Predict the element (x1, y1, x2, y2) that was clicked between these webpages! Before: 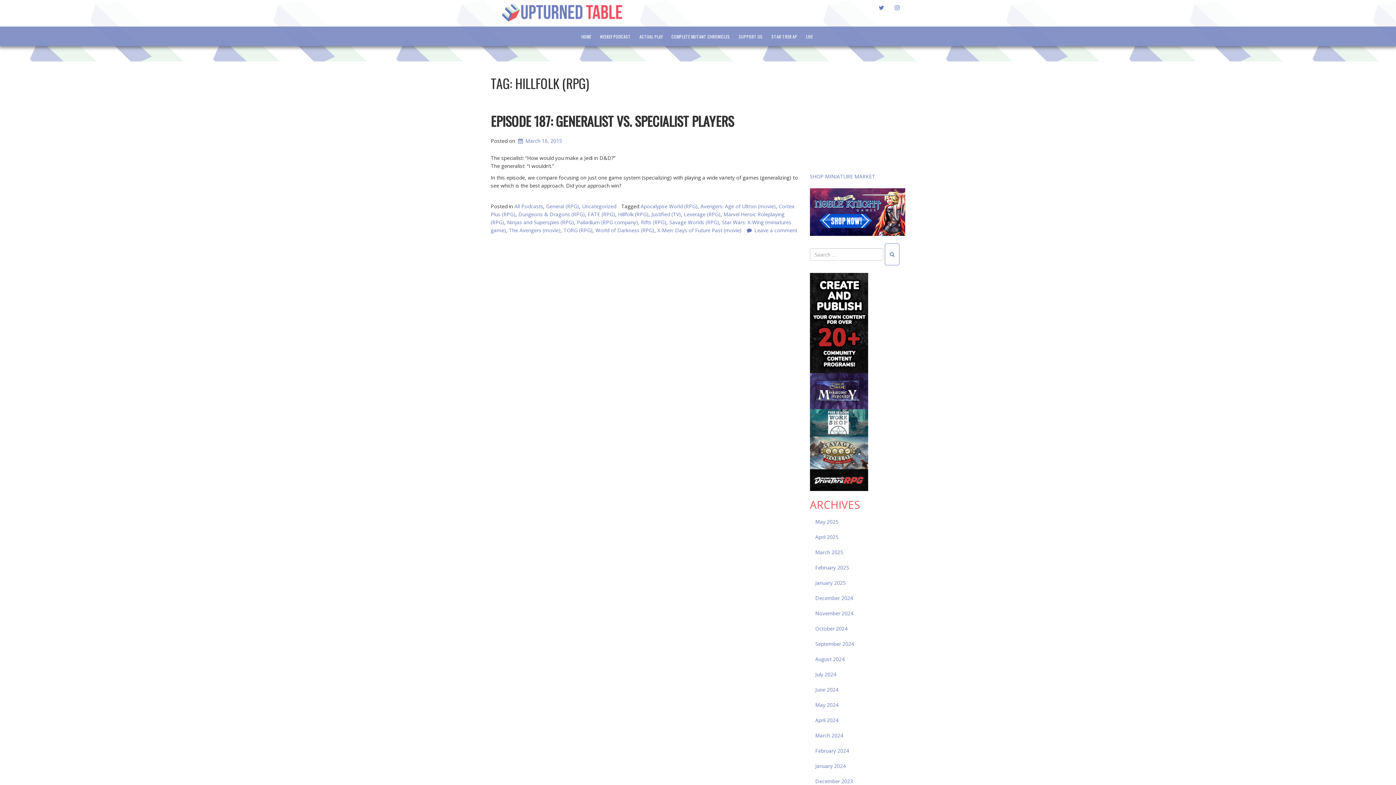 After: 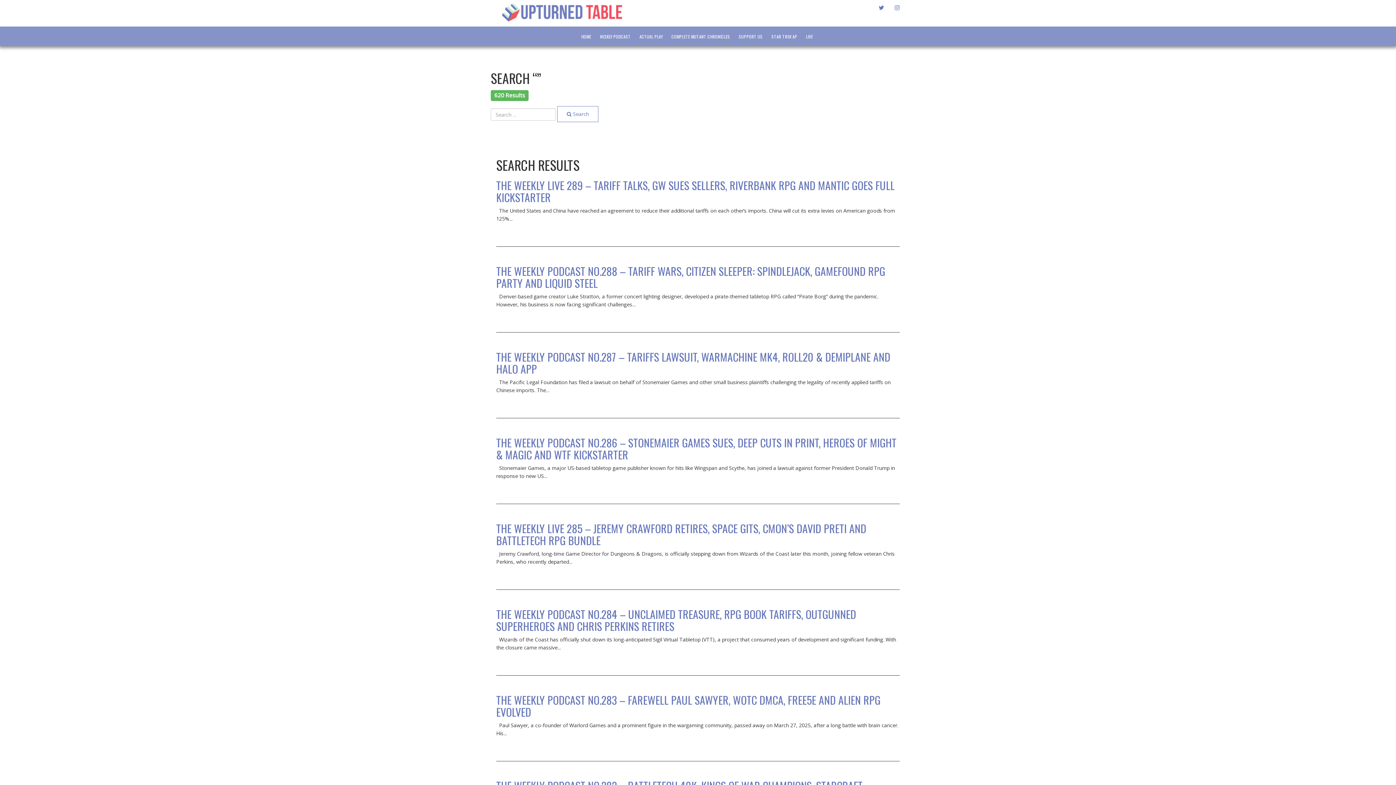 Action: bbox: (885, 243, 899, 265)